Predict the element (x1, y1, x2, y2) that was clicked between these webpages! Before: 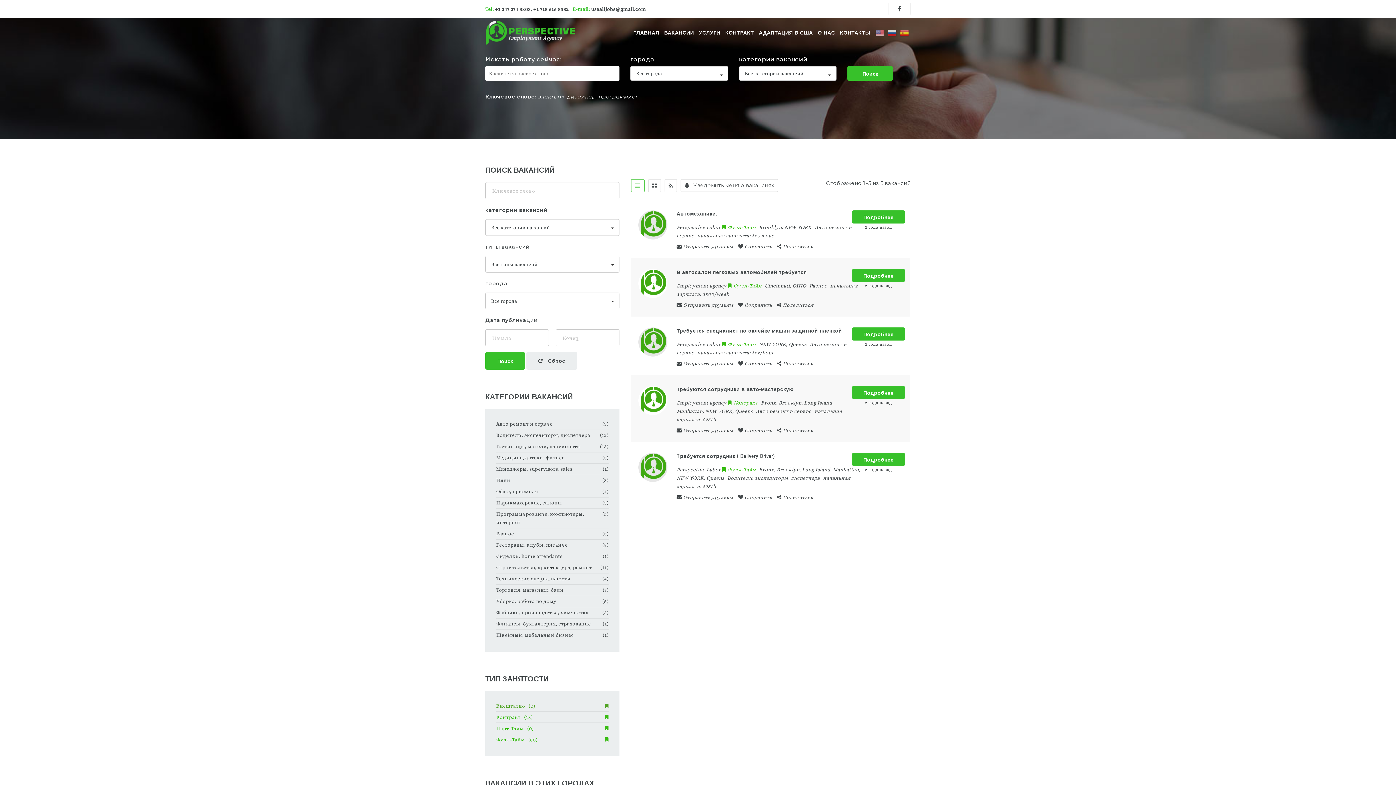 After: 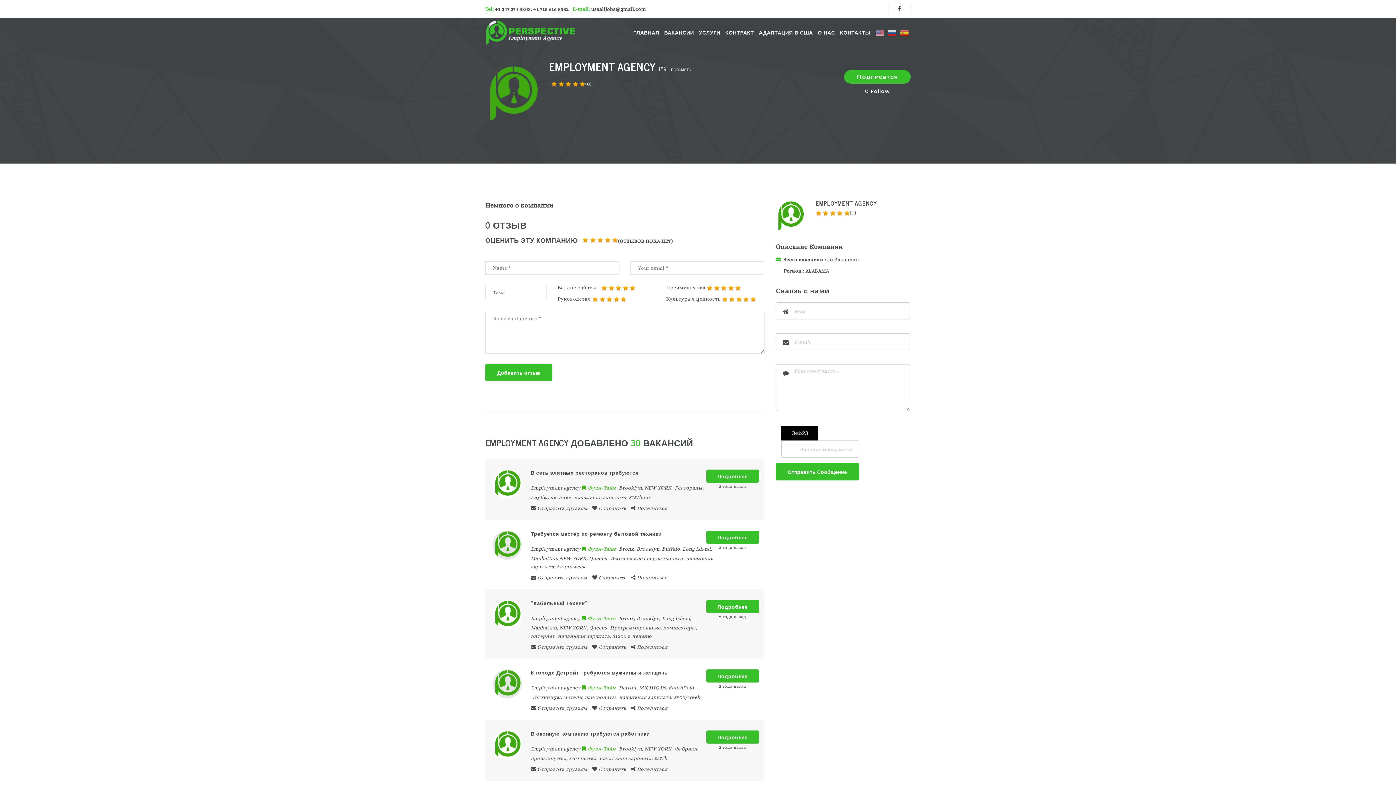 Action: label: Employment agency bbox: (676, 282, 726, 288)